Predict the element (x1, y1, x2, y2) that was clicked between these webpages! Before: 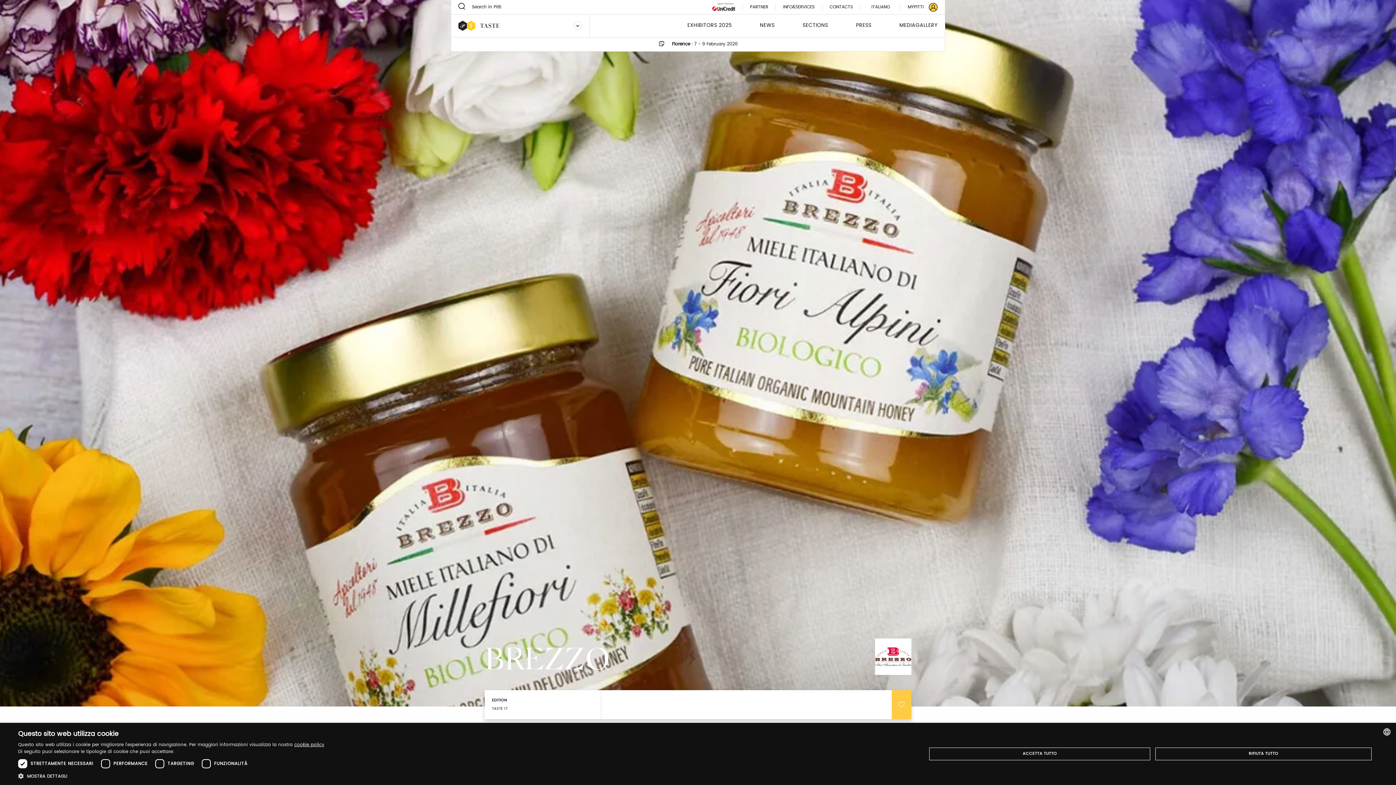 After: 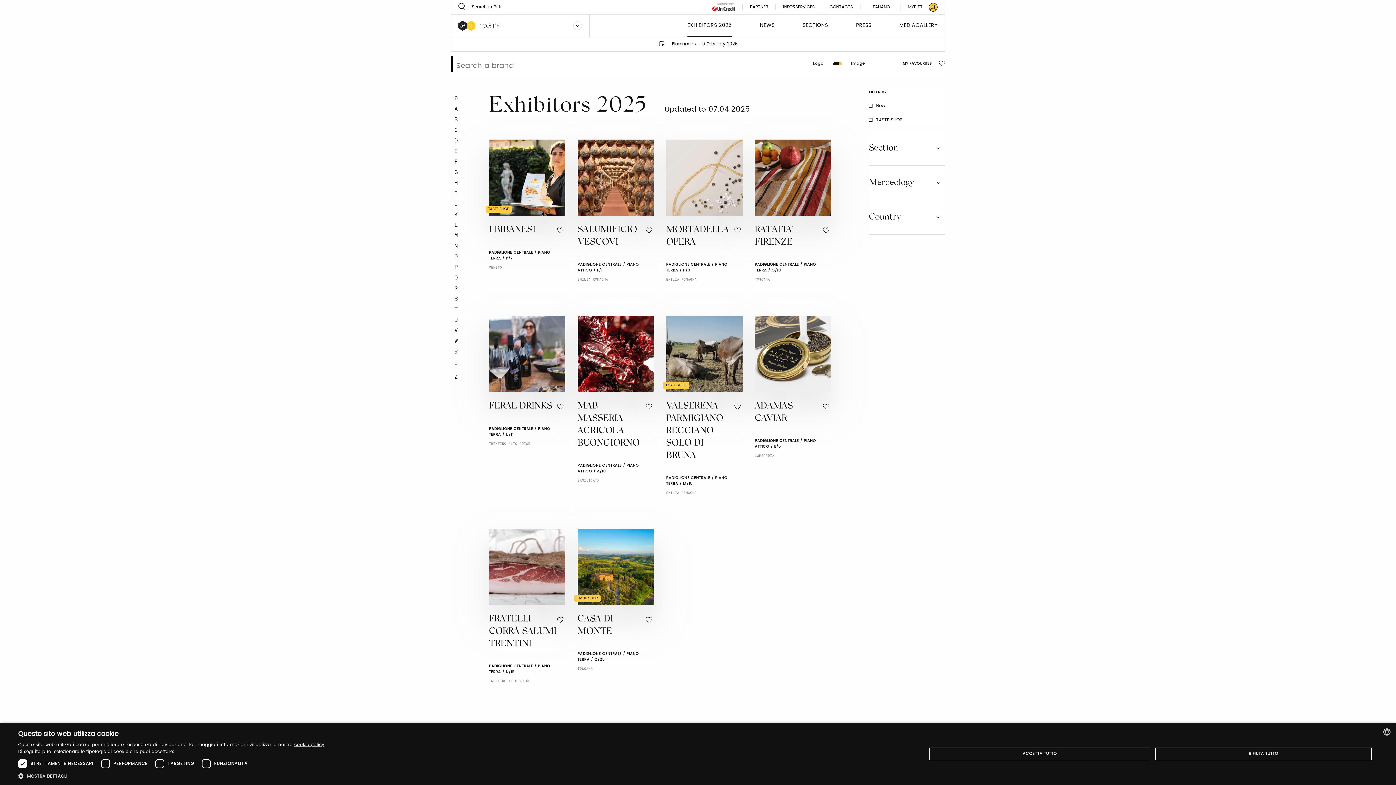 Action: bbox: (687, 21, 732, 37) label: EXHIBITORS 2025